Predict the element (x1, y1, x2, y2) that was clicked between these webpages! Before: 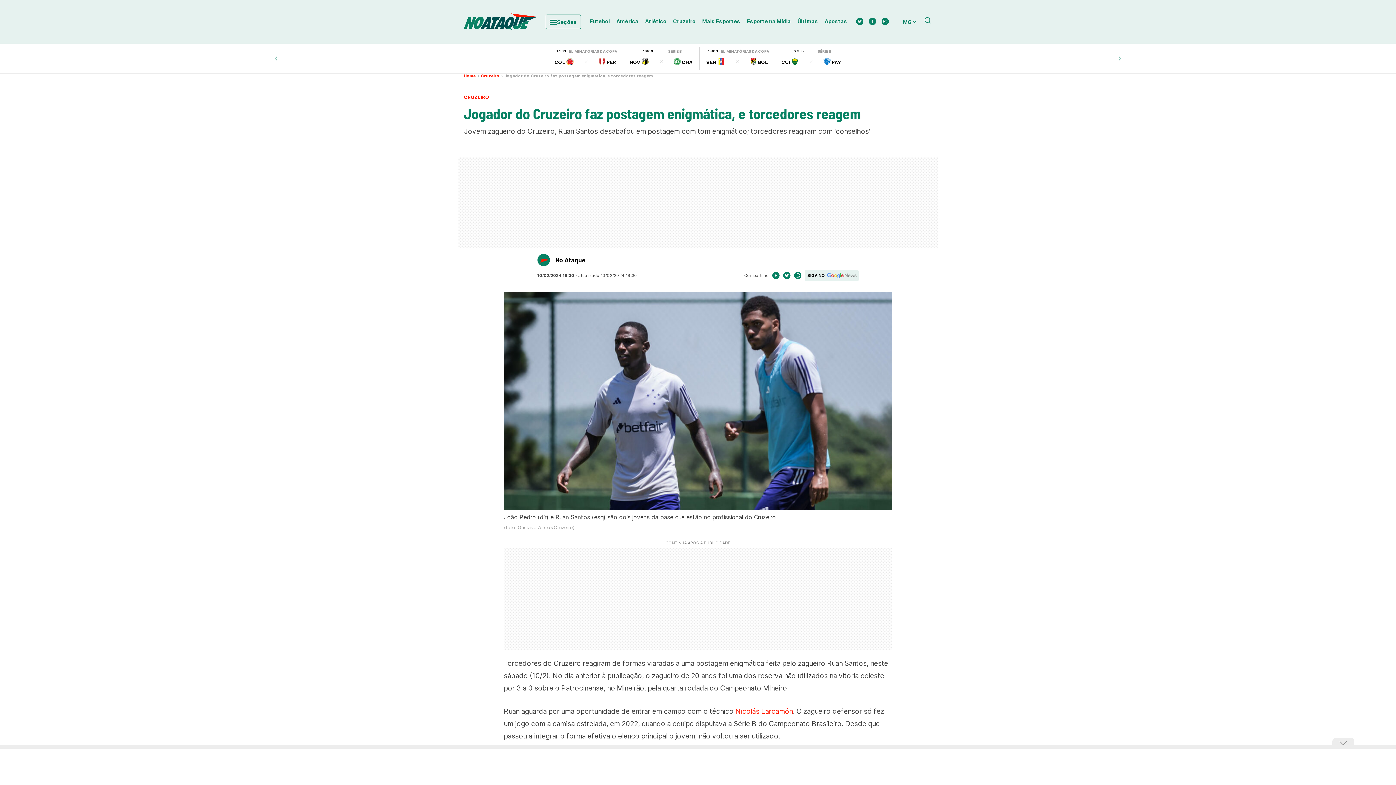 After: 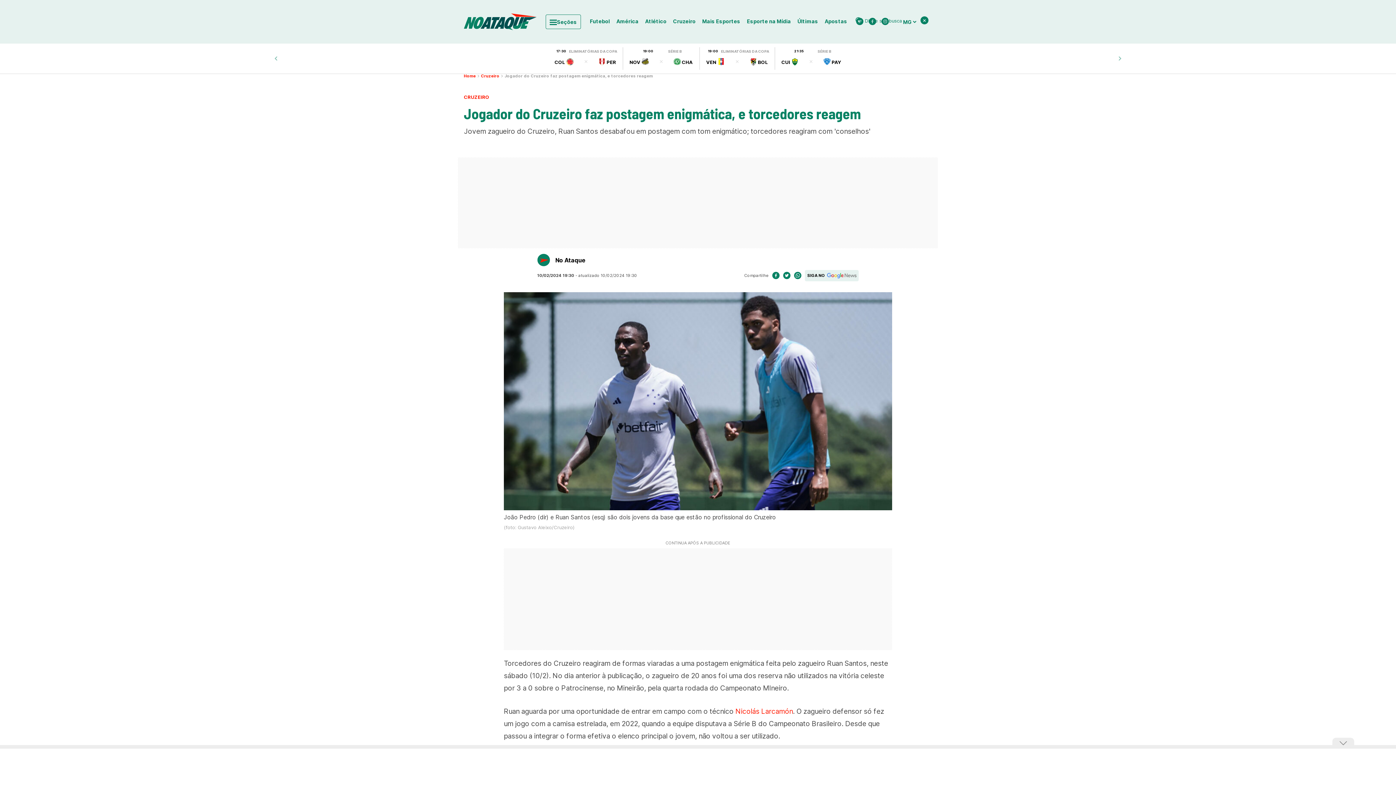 Action: bbox: (924, 16, 932, 24)